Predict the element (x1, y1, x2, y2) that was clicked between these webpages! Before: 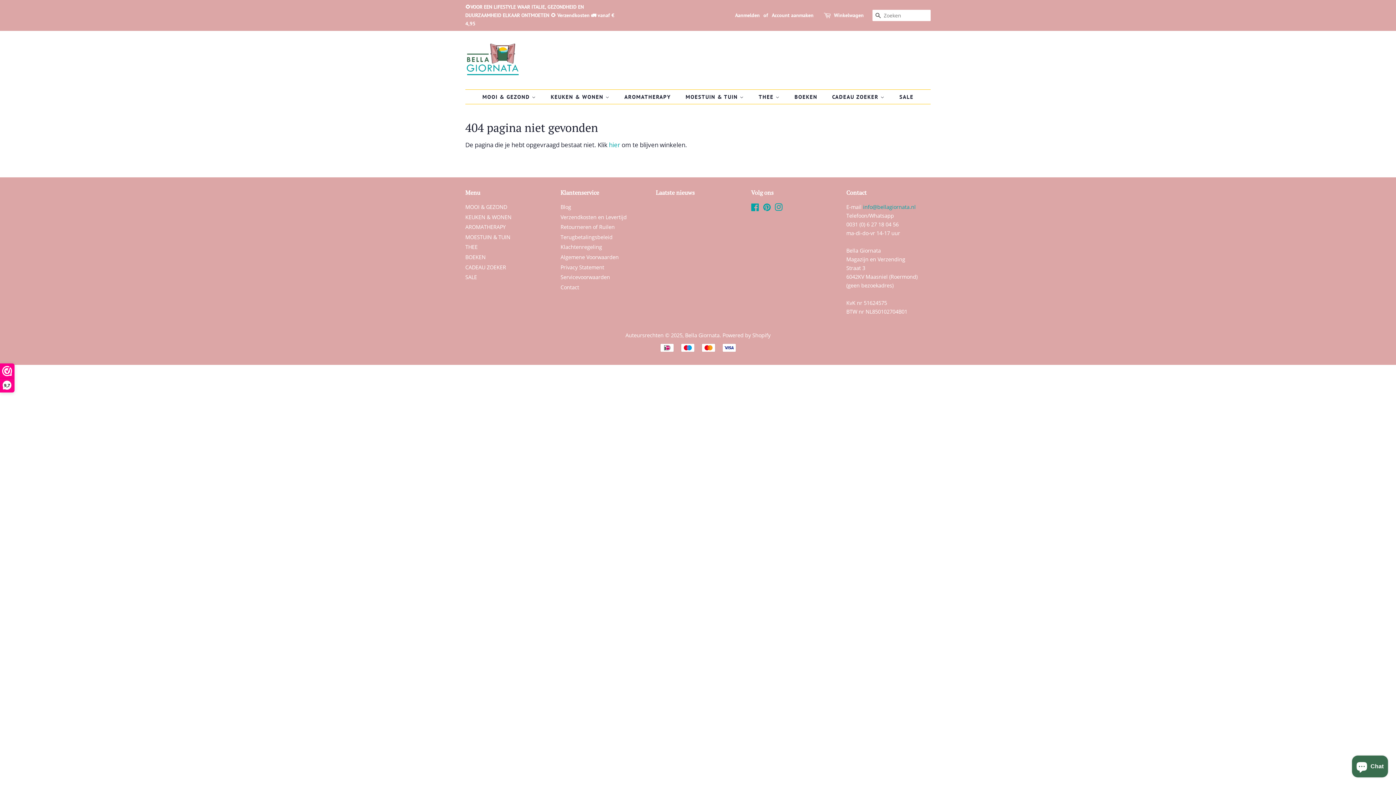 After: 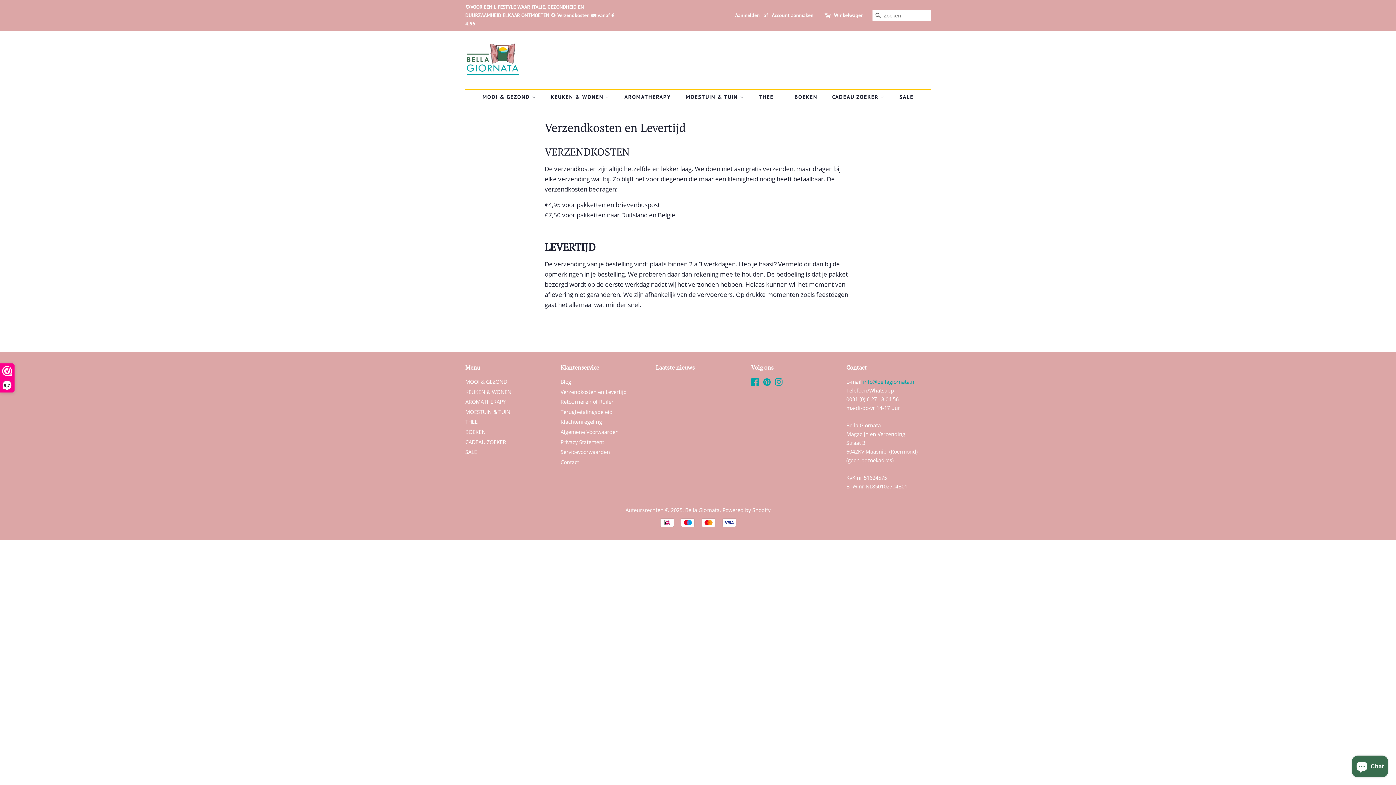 Action: label: 🌻VOOR EEN LIFESTYLE WAAR ITALIE, GEZONDHEID EN DUURZAAMHEID ELKAAR ONTMOETEN 🌻 Verzendkosten 🚛 vanaf € 4,95 bbox: (465, 3, 614, 26)